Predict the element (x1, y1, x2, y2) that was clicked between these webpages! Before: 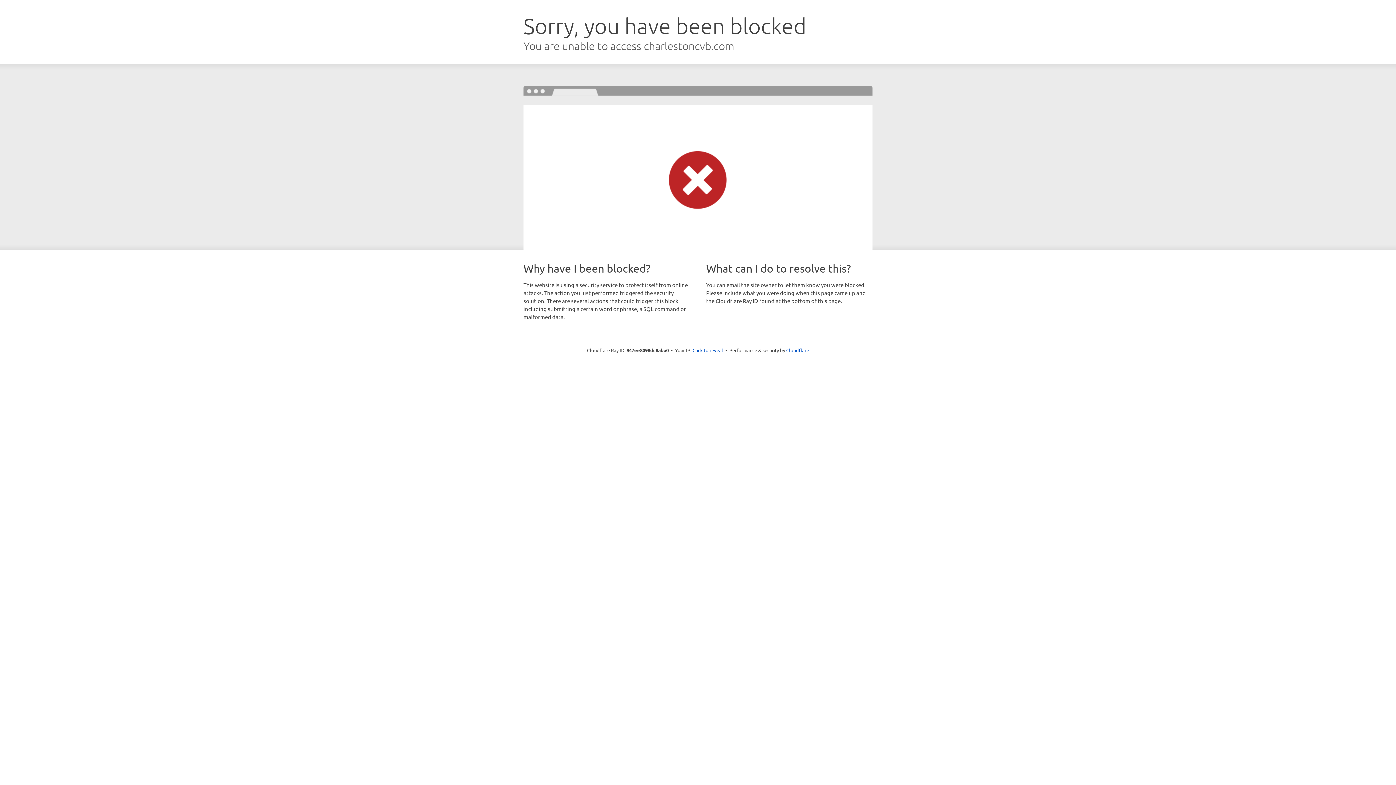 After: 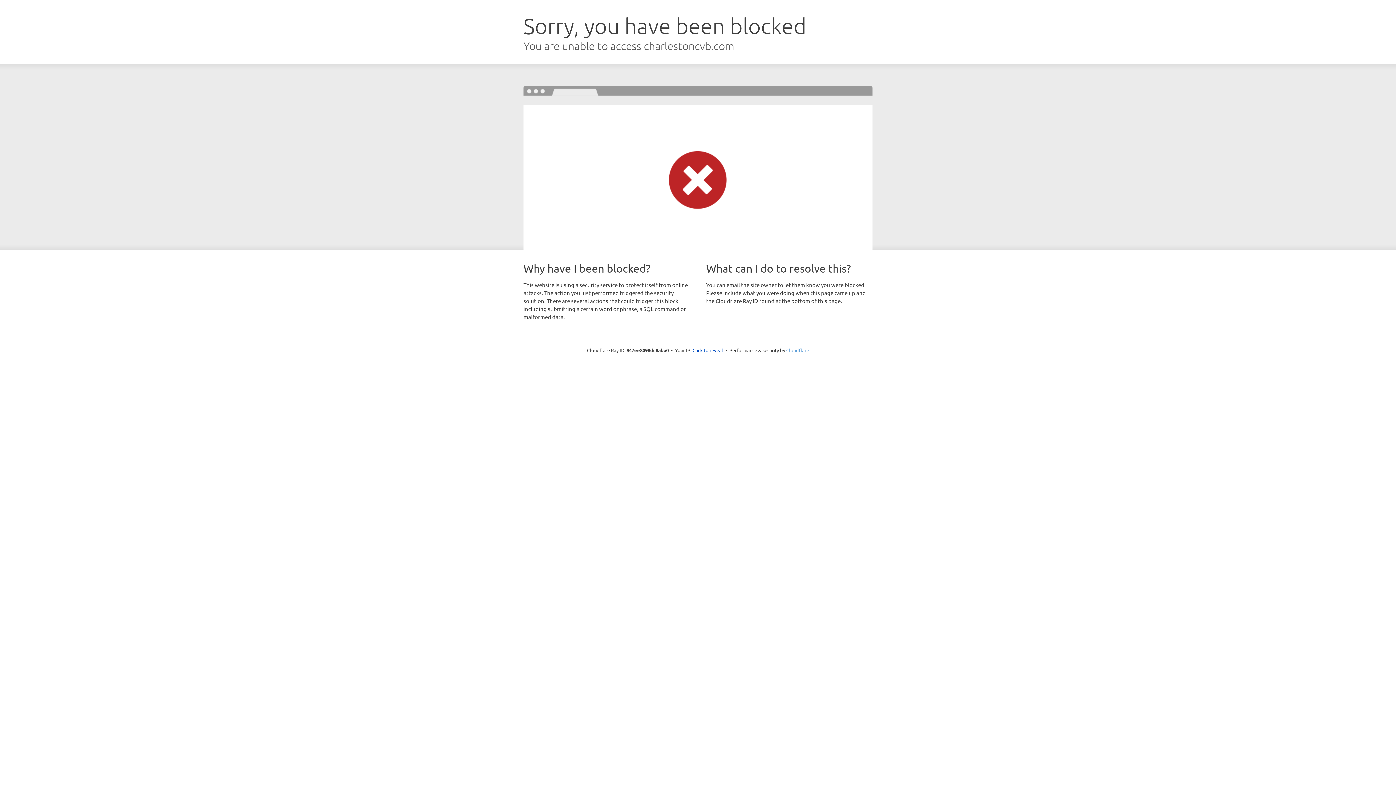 Action: label: Cloudflare bbox: (786, 347, 809, 353)